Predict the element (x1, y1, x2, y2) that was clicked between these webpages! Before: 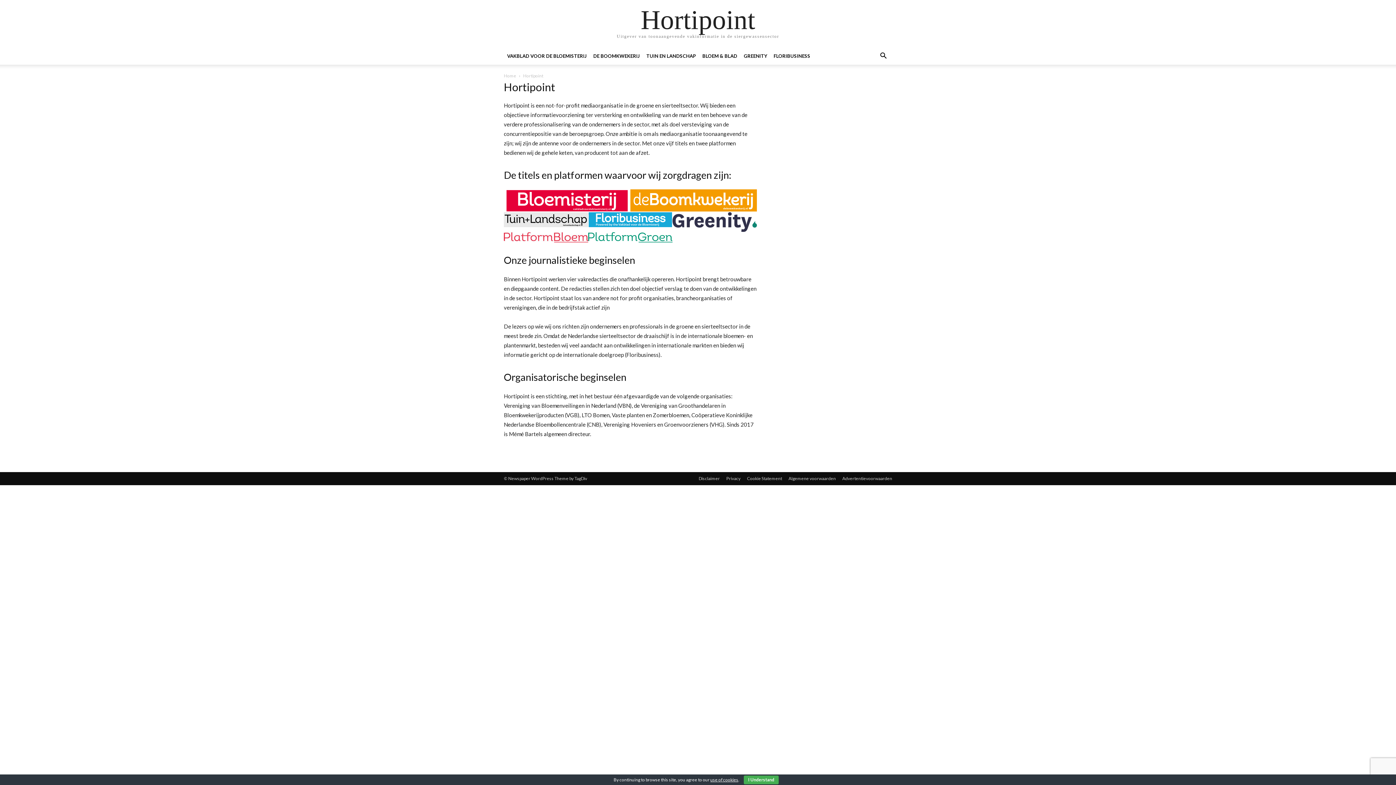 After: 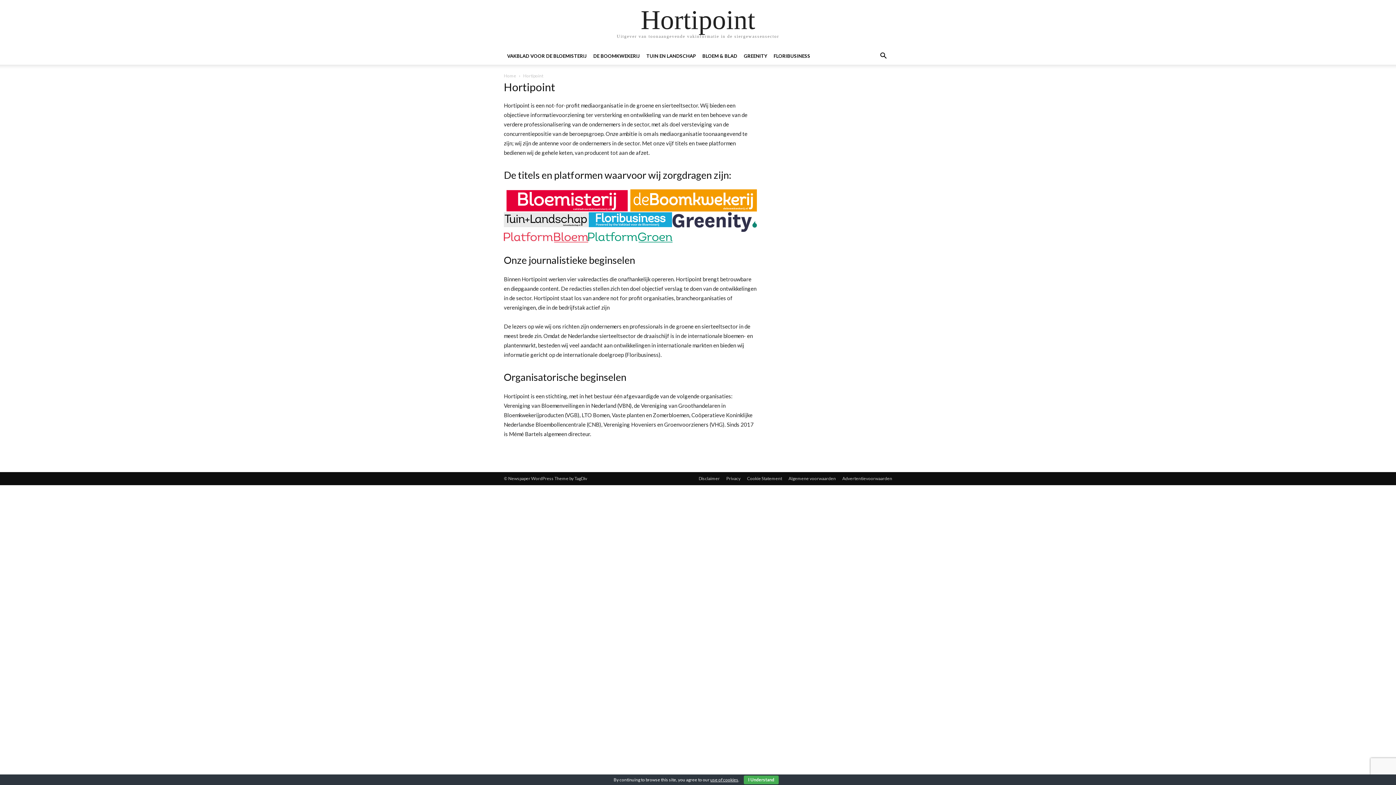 Action: label: Privacy bbox: (726, 475, 740, 482)